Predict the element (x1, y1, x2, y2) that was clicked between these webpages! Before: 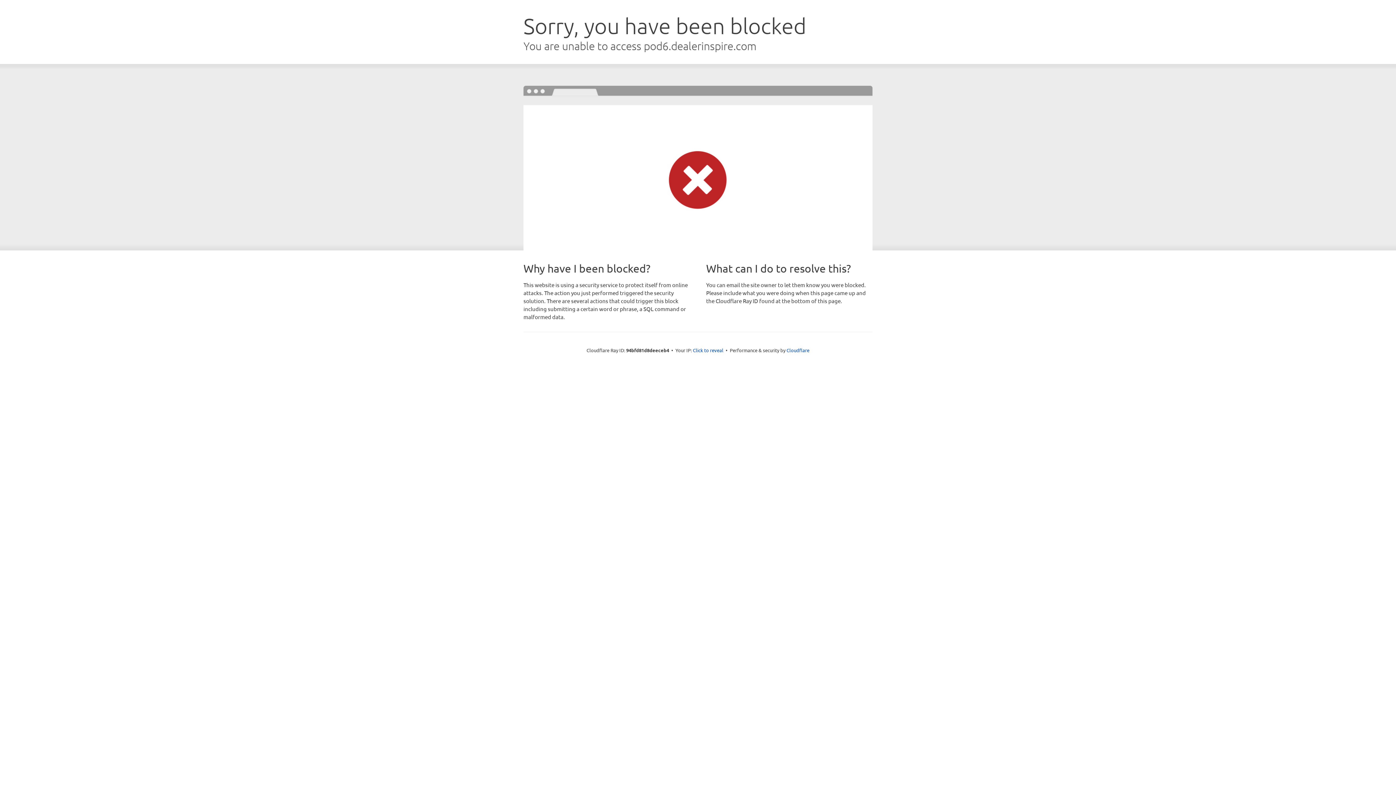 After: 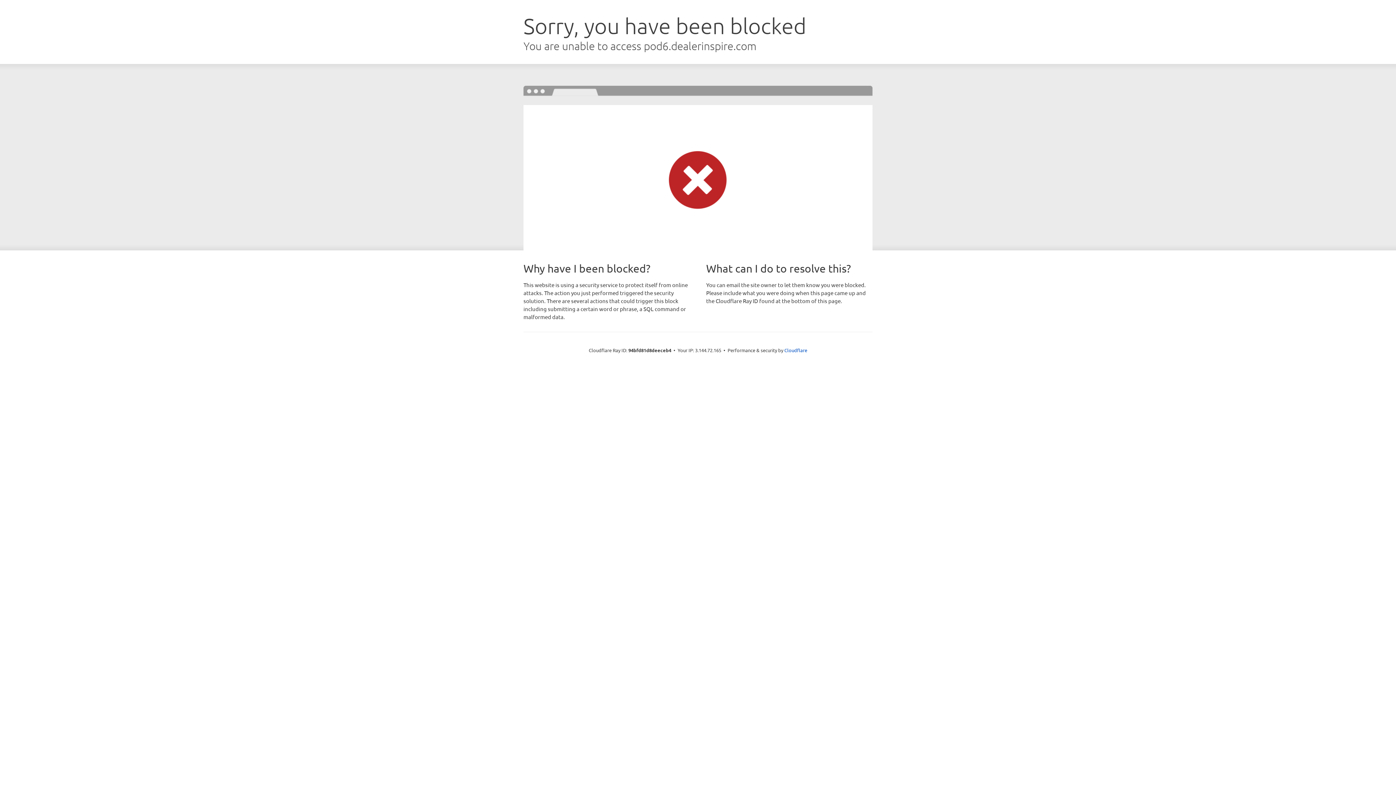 Action: bbox: (693, 346, 723, 353) label: Click to reveal